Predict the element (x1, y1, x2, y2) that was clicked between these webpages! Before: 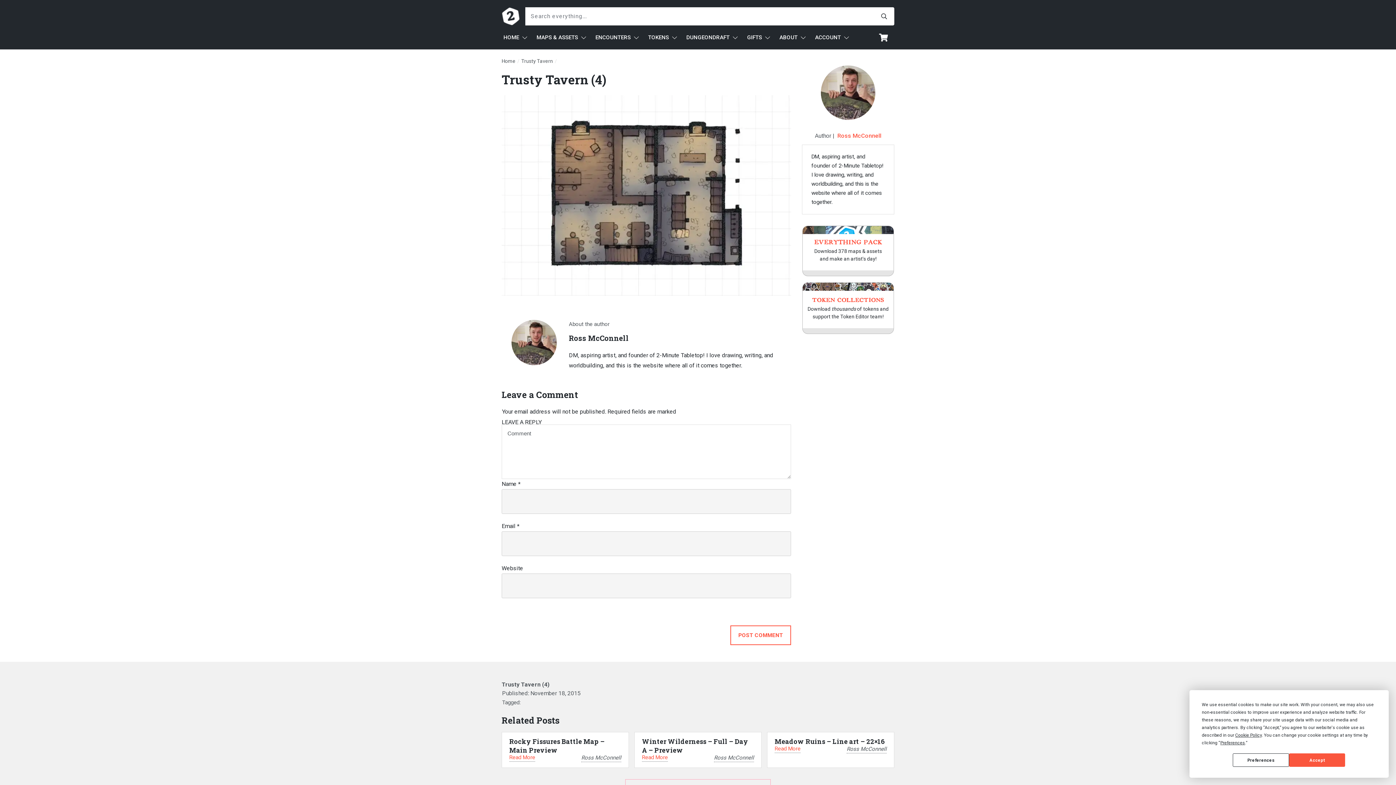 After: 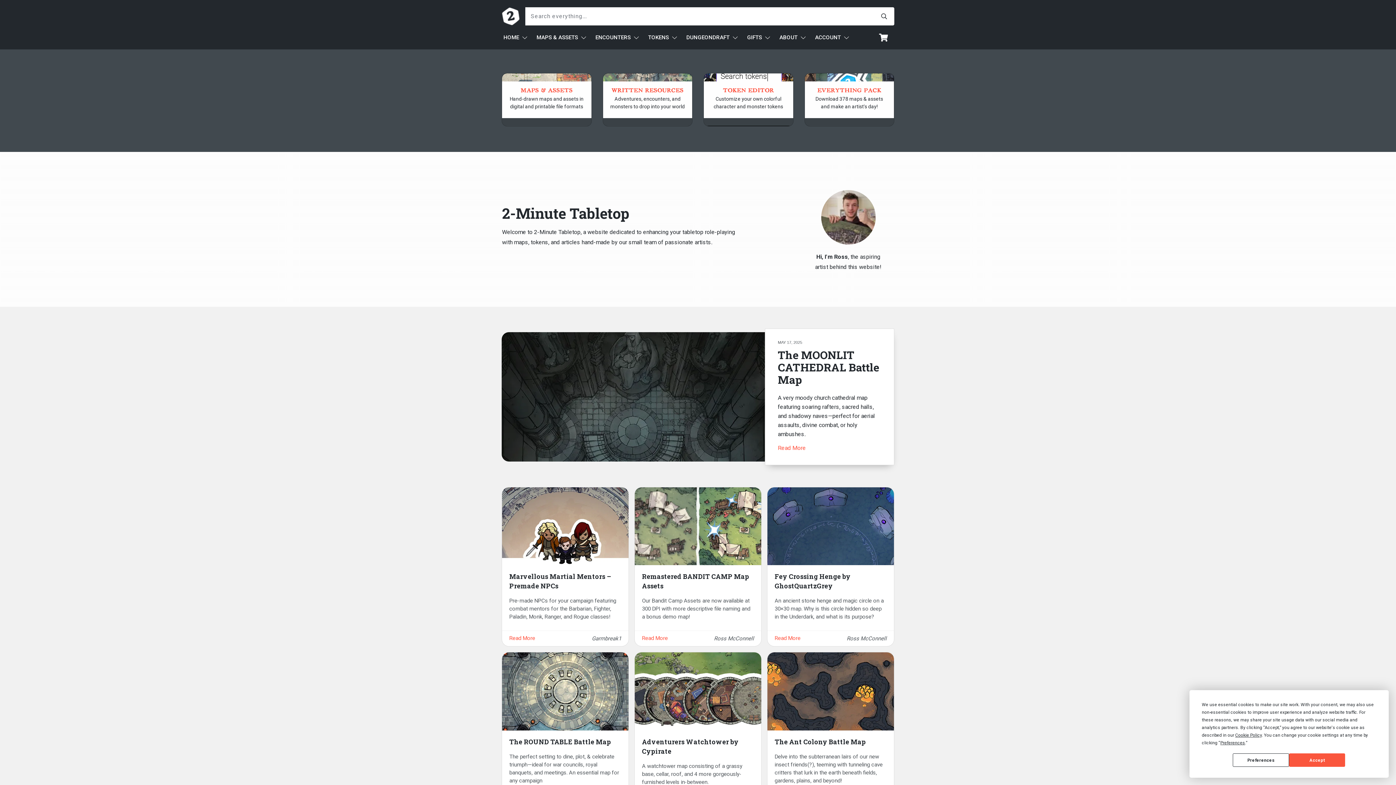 Action: bbox: (501, 7, 520, 25)